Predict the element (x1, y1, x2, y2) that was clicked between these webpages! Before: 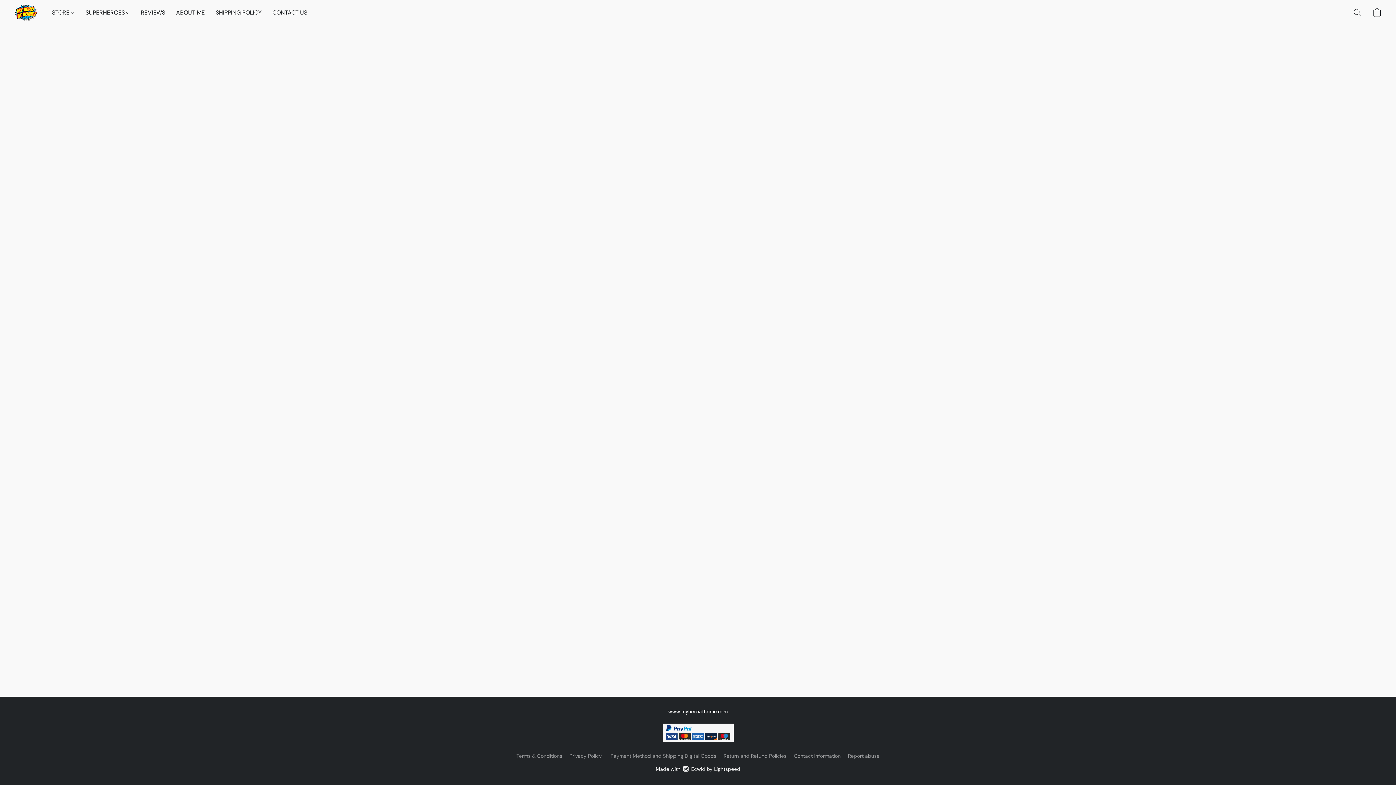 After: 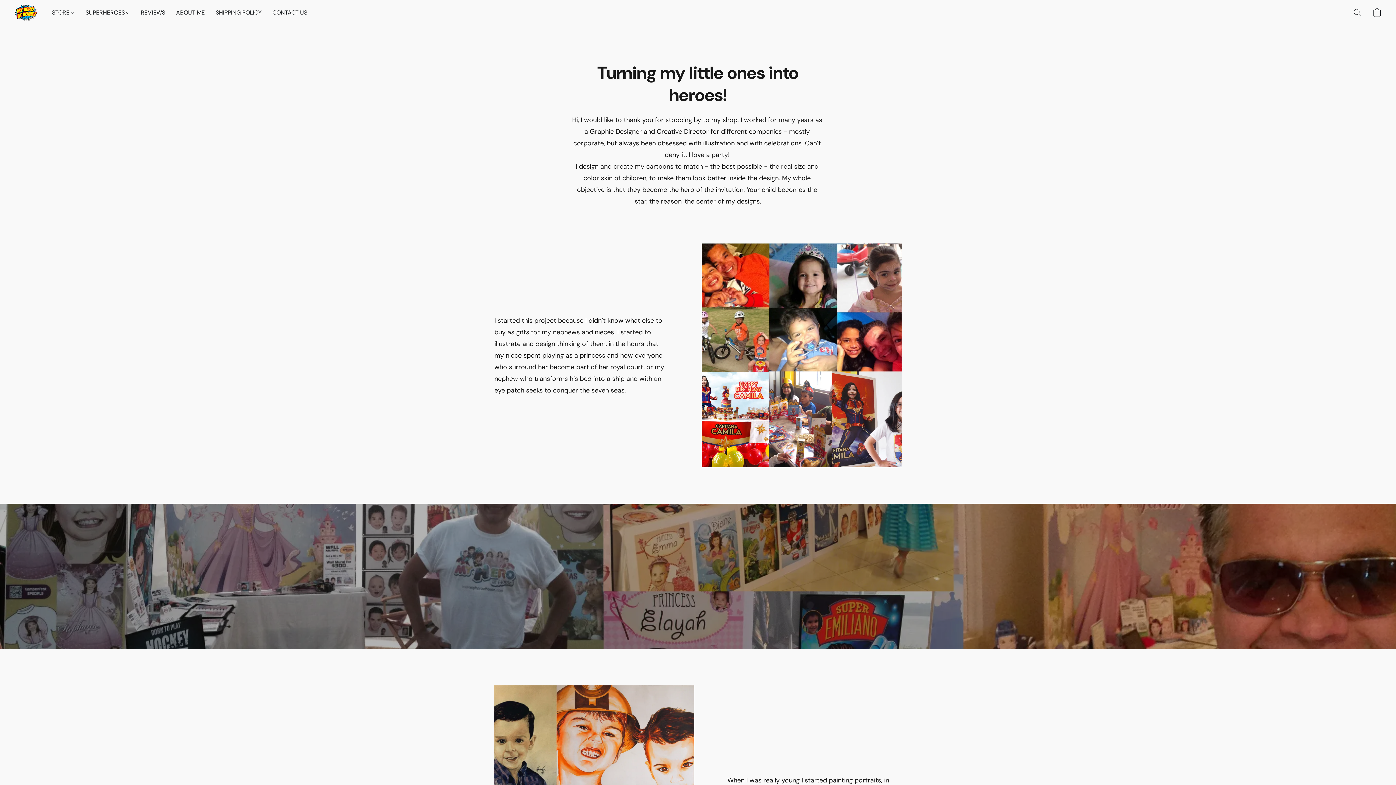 Action: bbox: (170, 5, 210, 19) label: ABOUT ME